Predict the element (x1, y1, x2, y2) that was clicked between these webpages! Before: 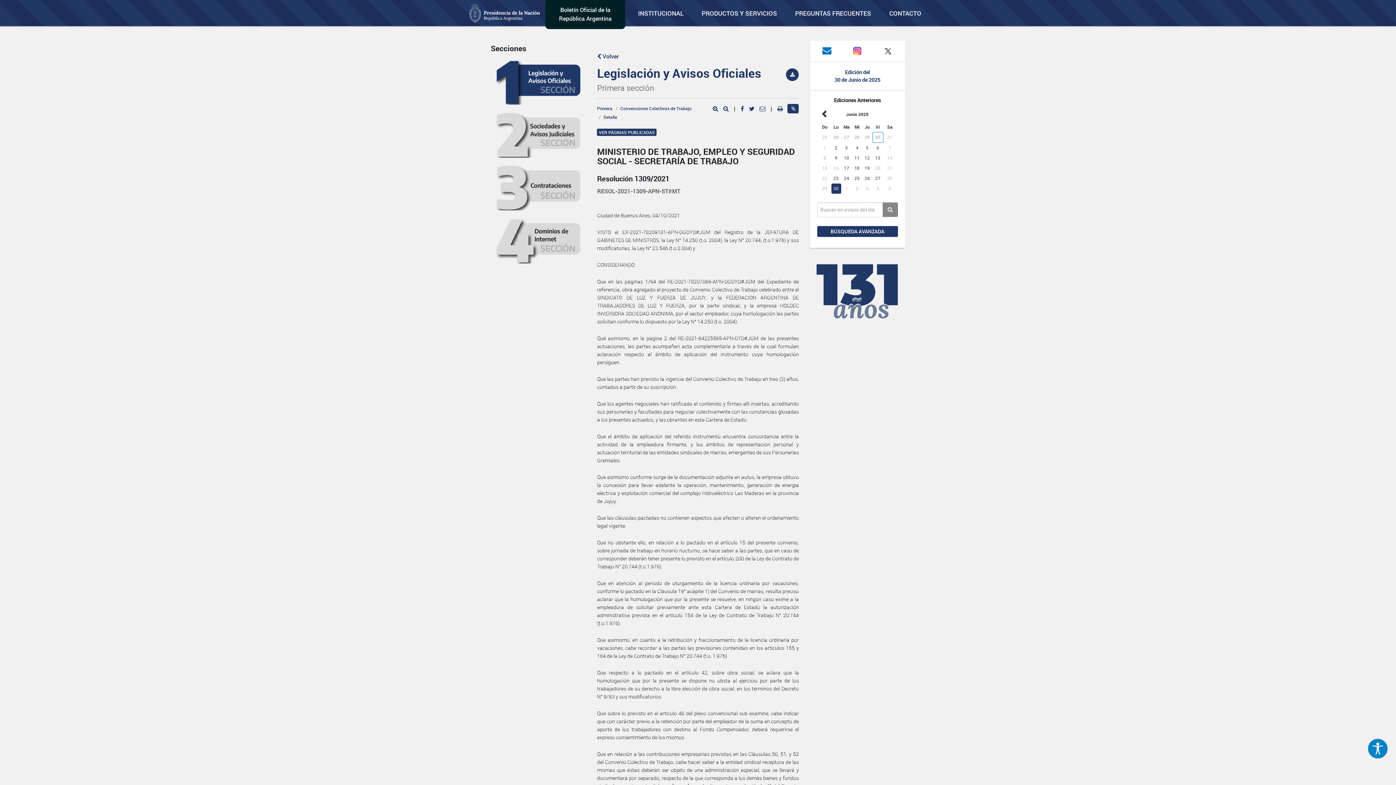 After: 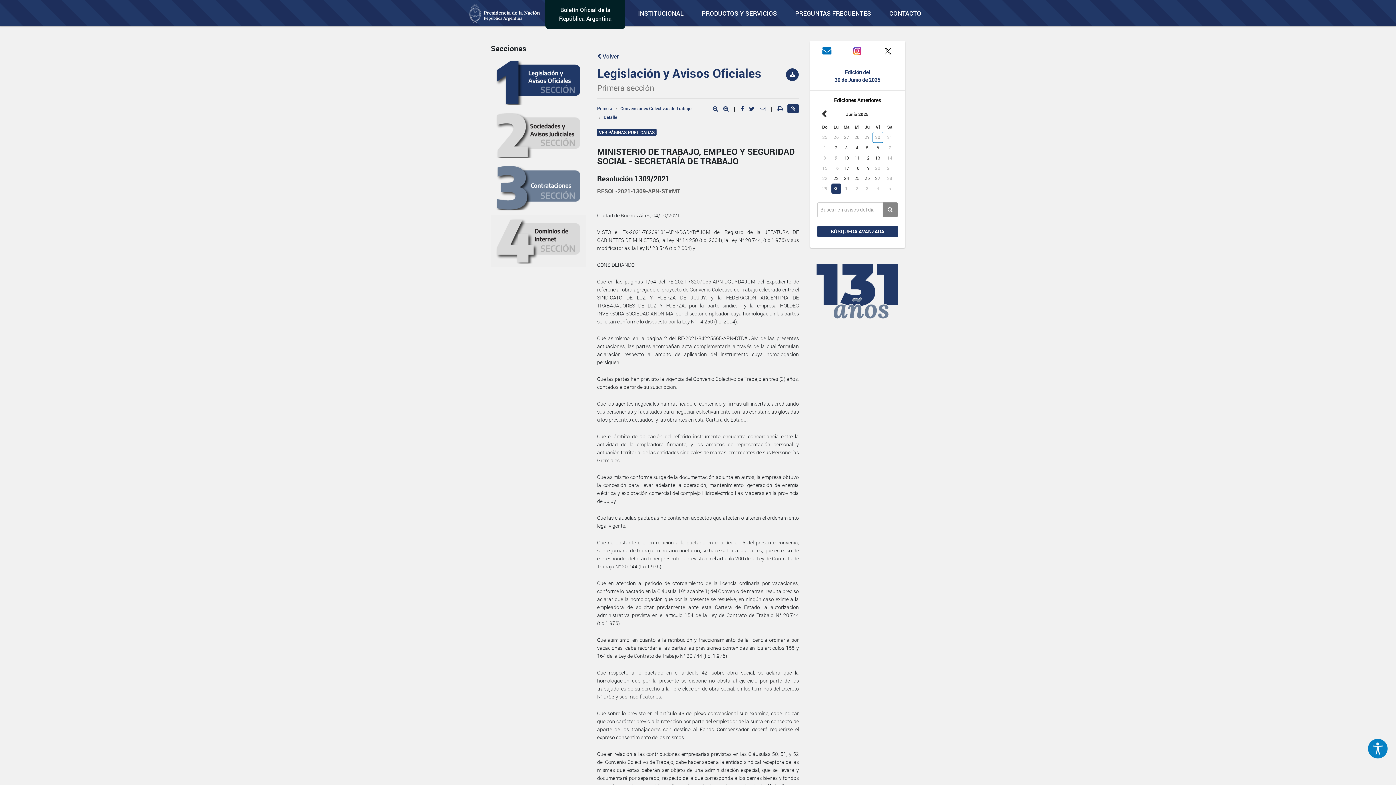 Action: bbox: (490, 162, 586, 214)